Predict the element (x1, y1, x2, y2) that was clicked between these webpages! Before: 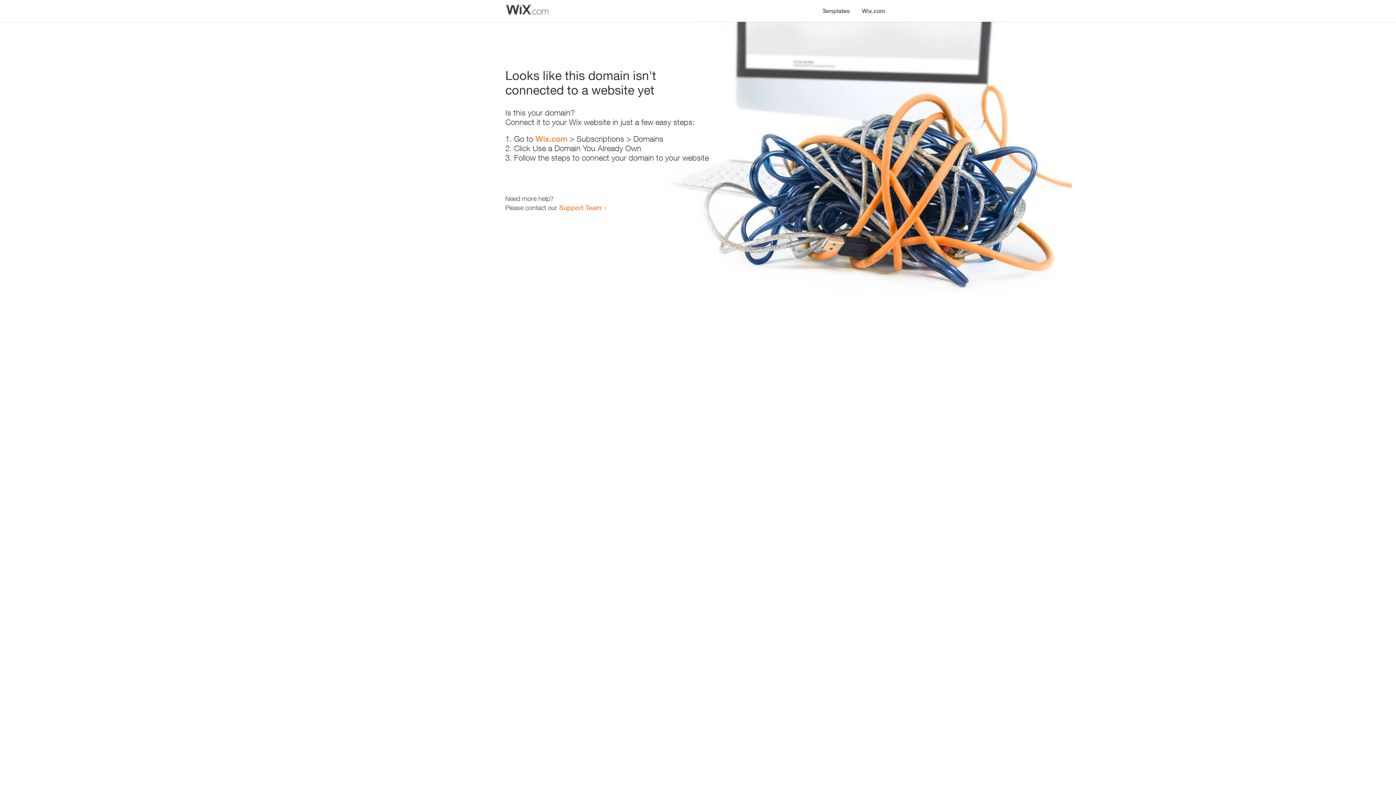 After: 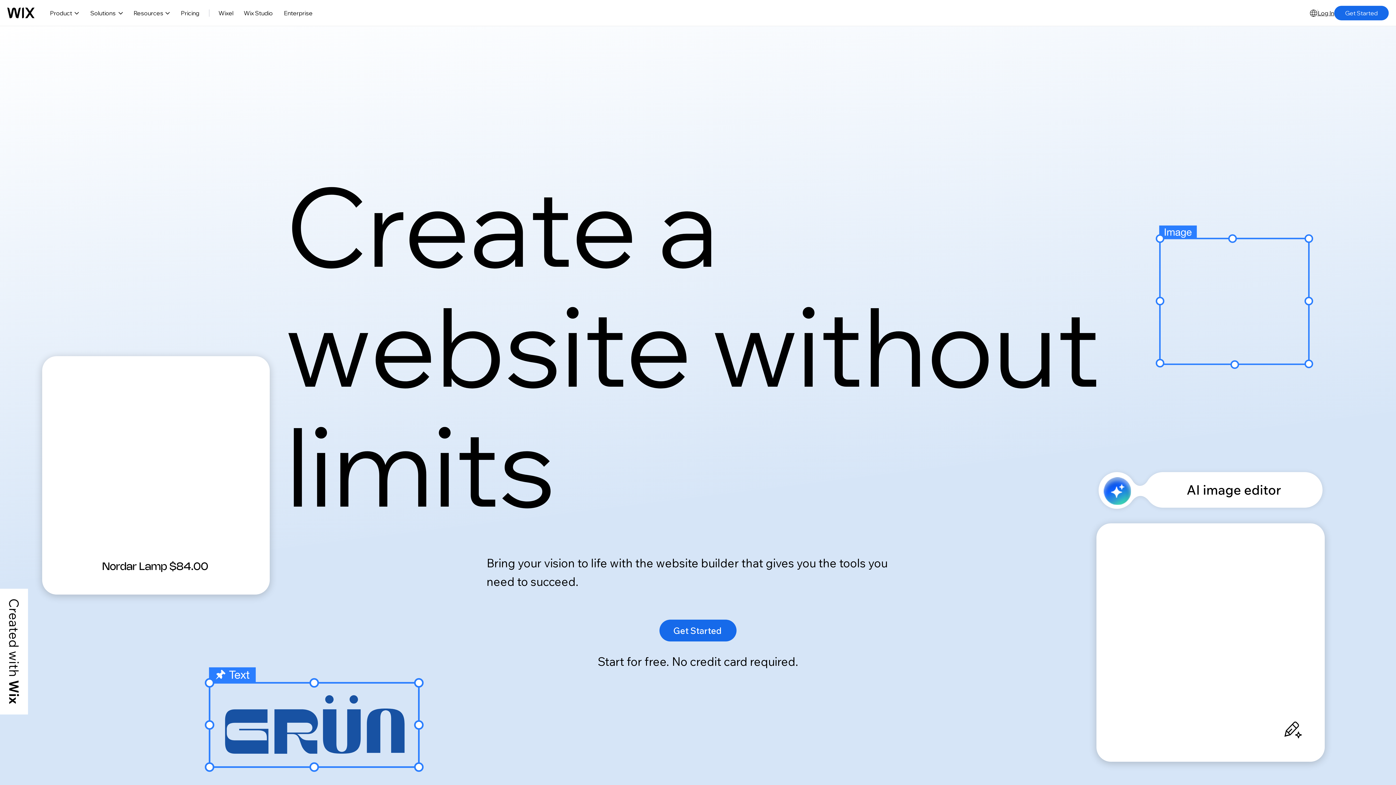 Action: label: Wix.com bbox: (535, 134, 567, 143)